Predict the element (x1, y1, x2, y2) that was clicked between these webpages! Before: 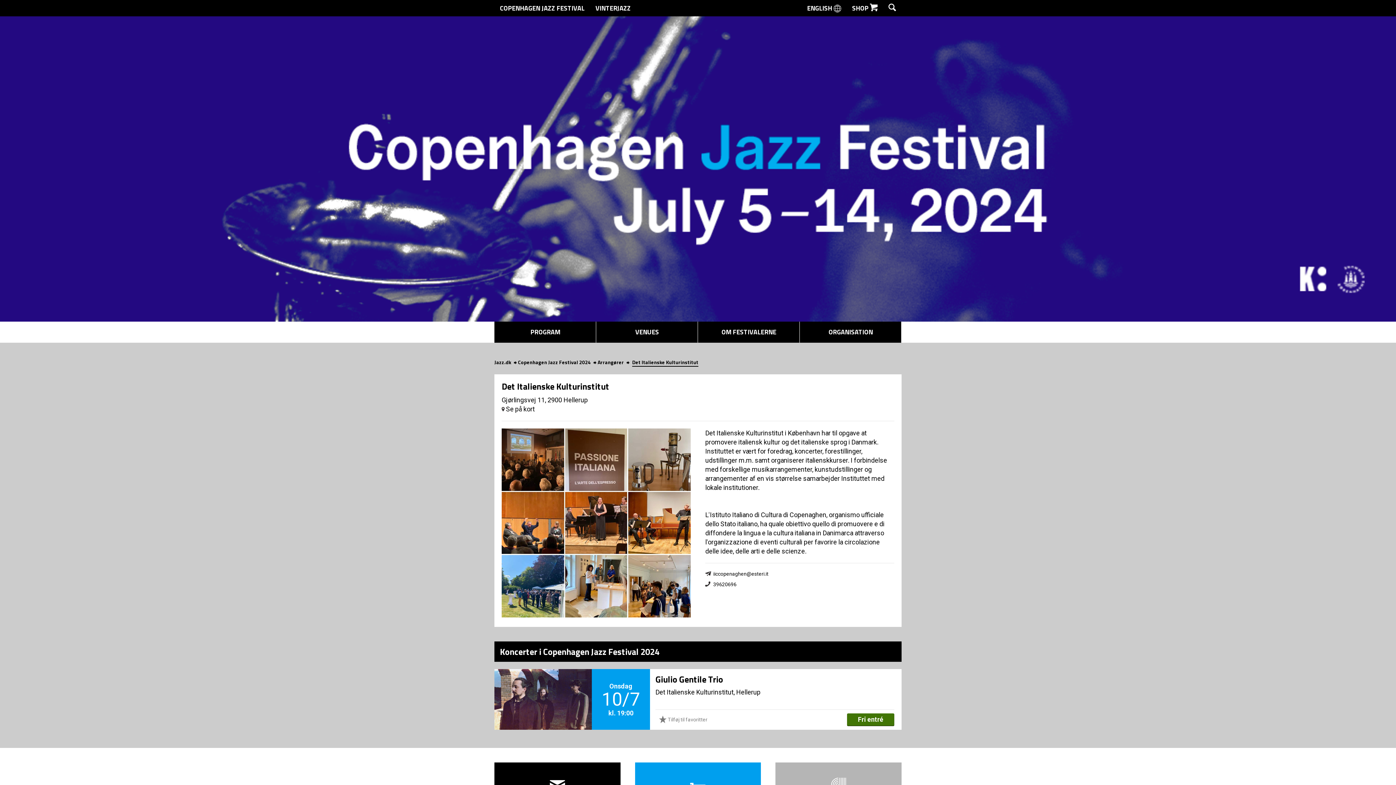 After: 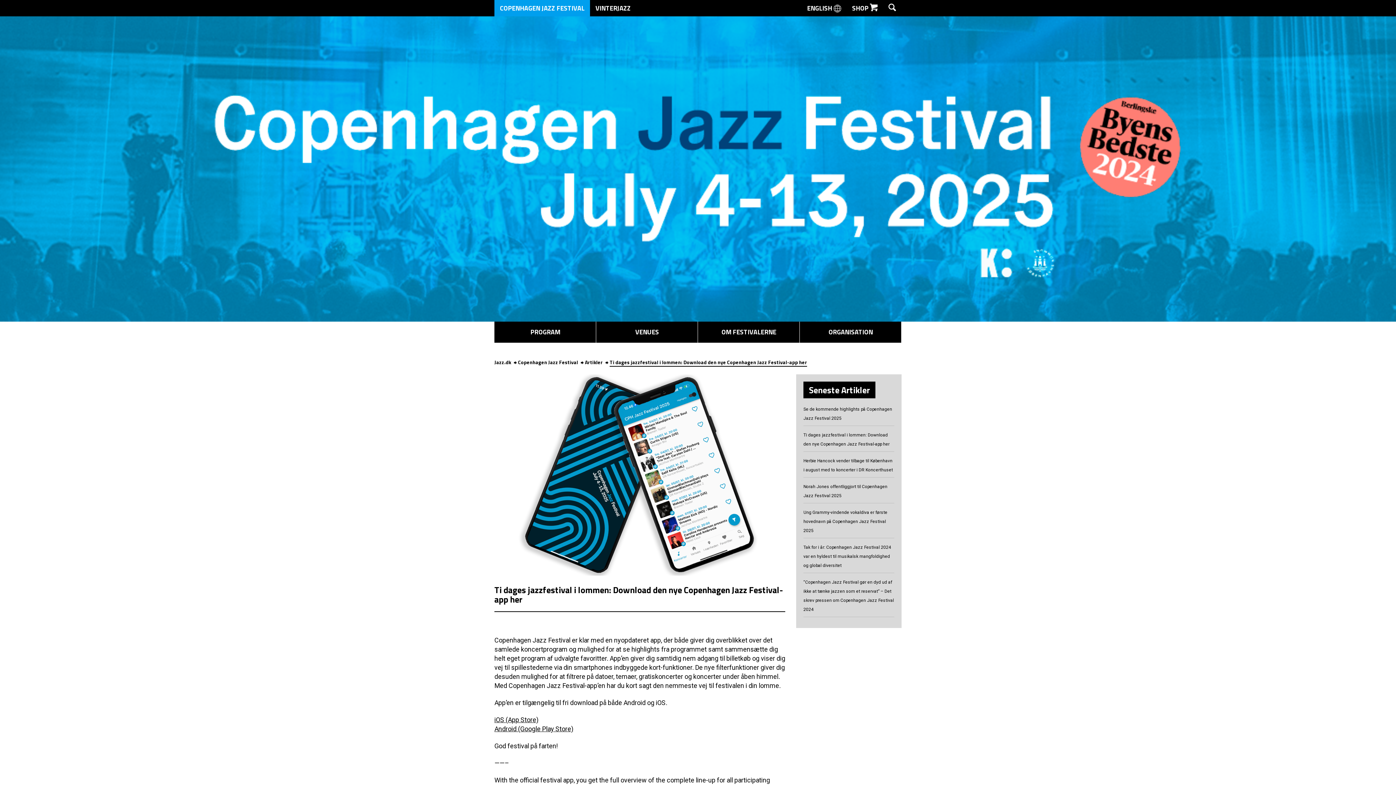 Action: bbox: (659, 713, 707, 726) label:  Tilføj til favoritter